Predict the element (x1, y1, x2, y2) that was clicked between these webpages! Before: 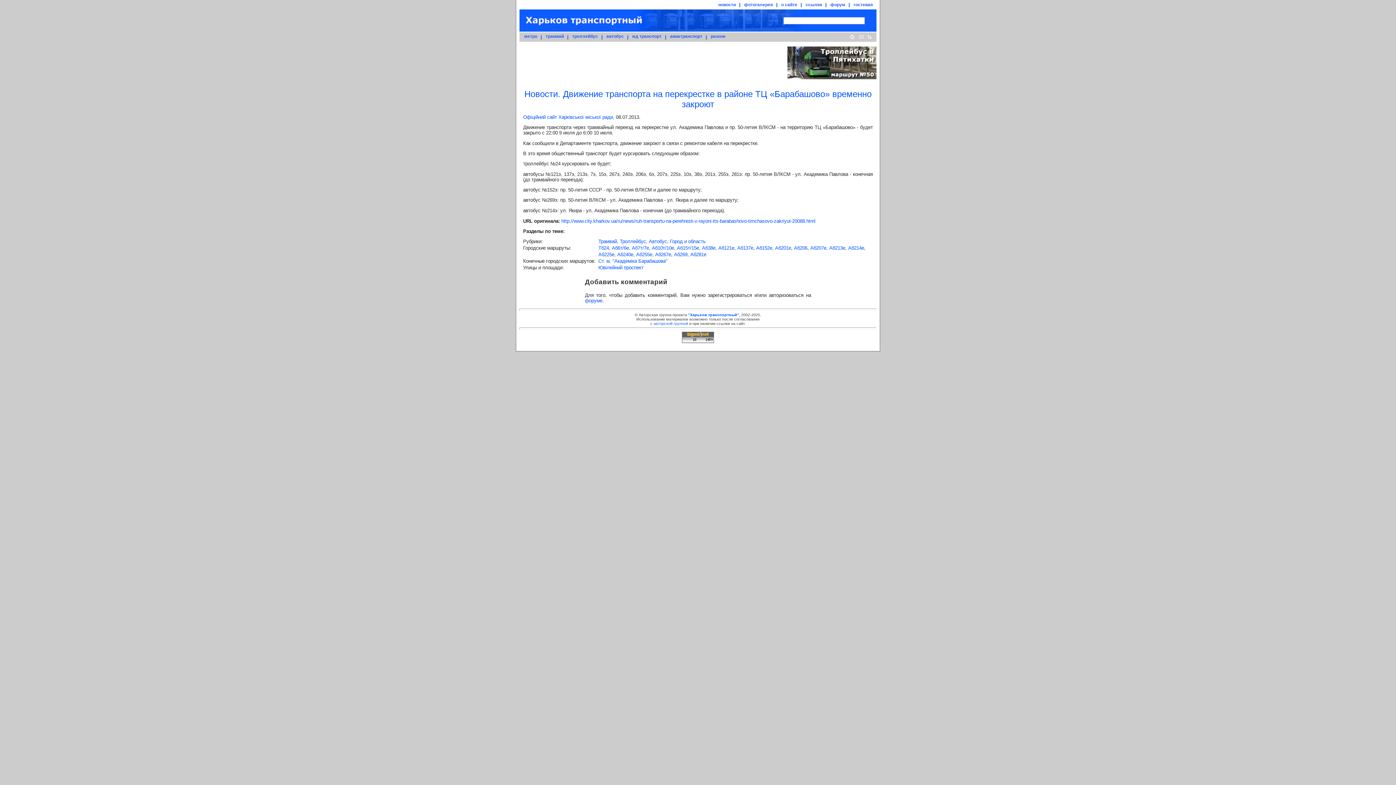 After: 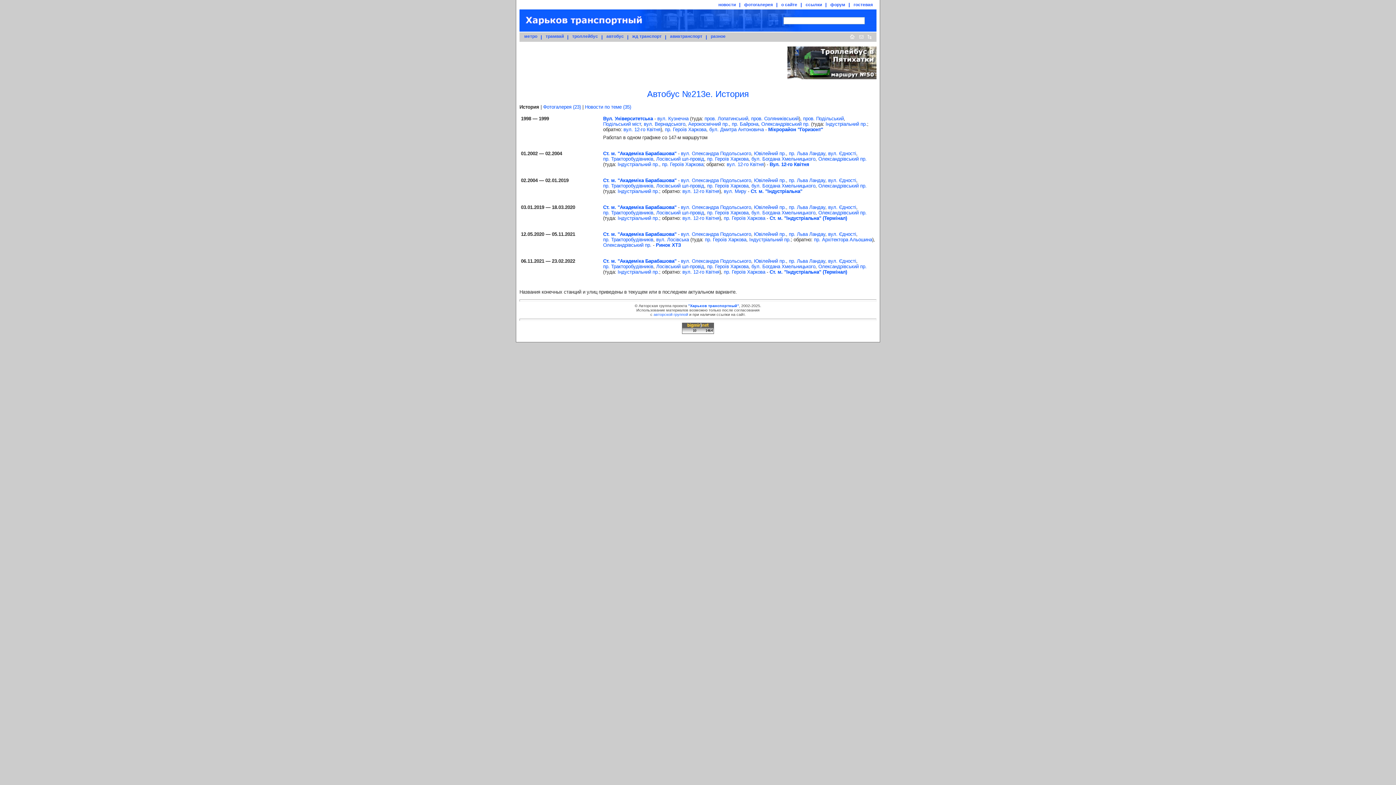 Action: bbox: (829, 245, 845, 250) label: Аб213е